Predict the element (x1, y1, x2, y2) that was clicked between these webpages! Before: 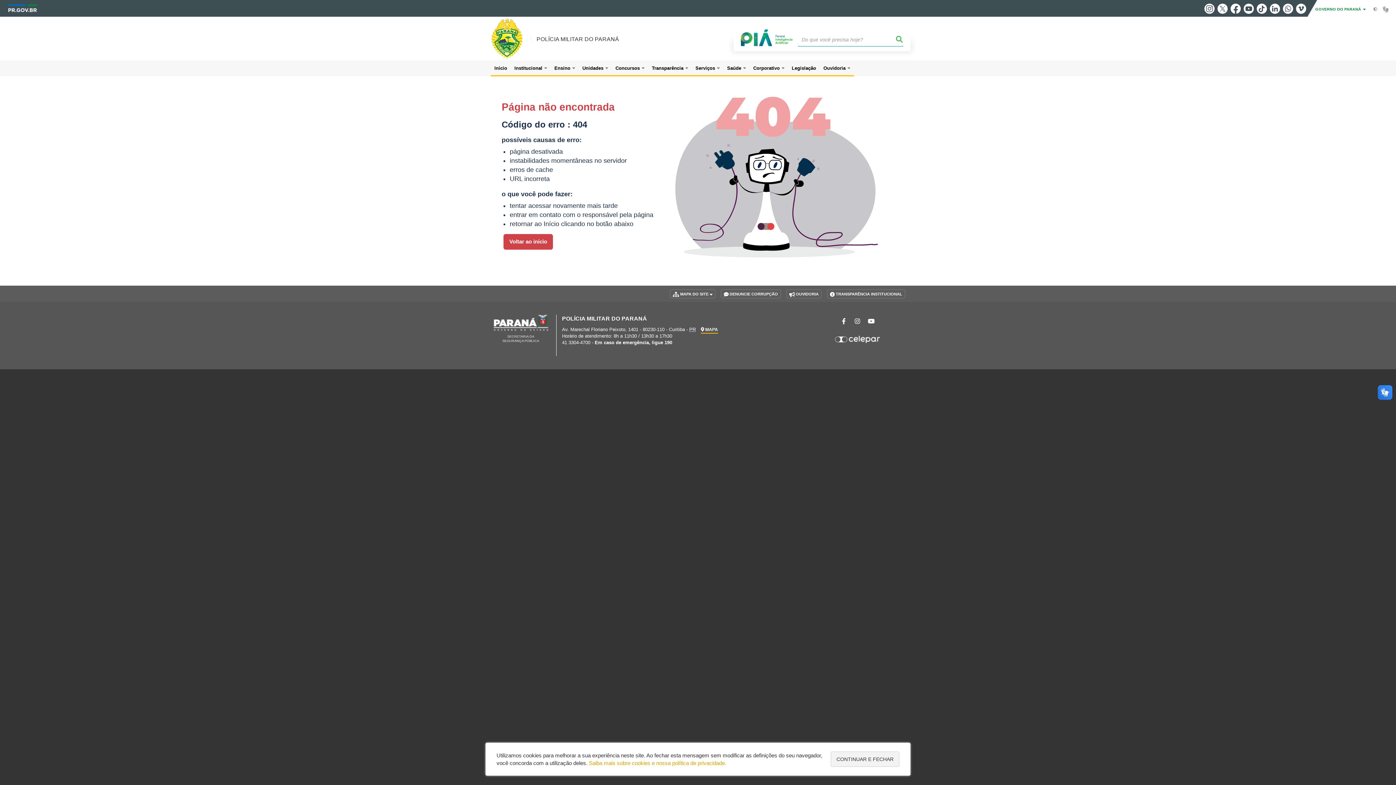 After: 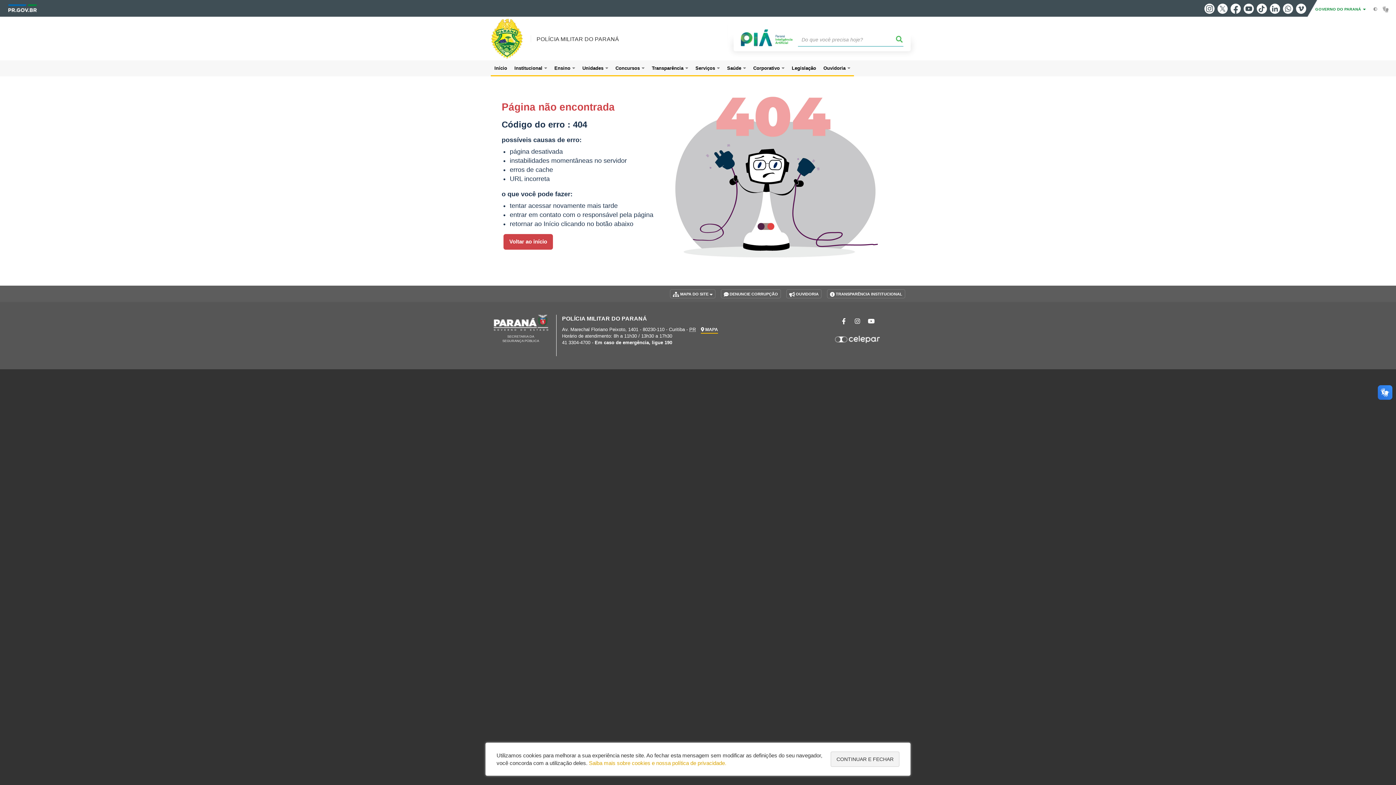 Action: bbox: (810, 336, 905, 343)